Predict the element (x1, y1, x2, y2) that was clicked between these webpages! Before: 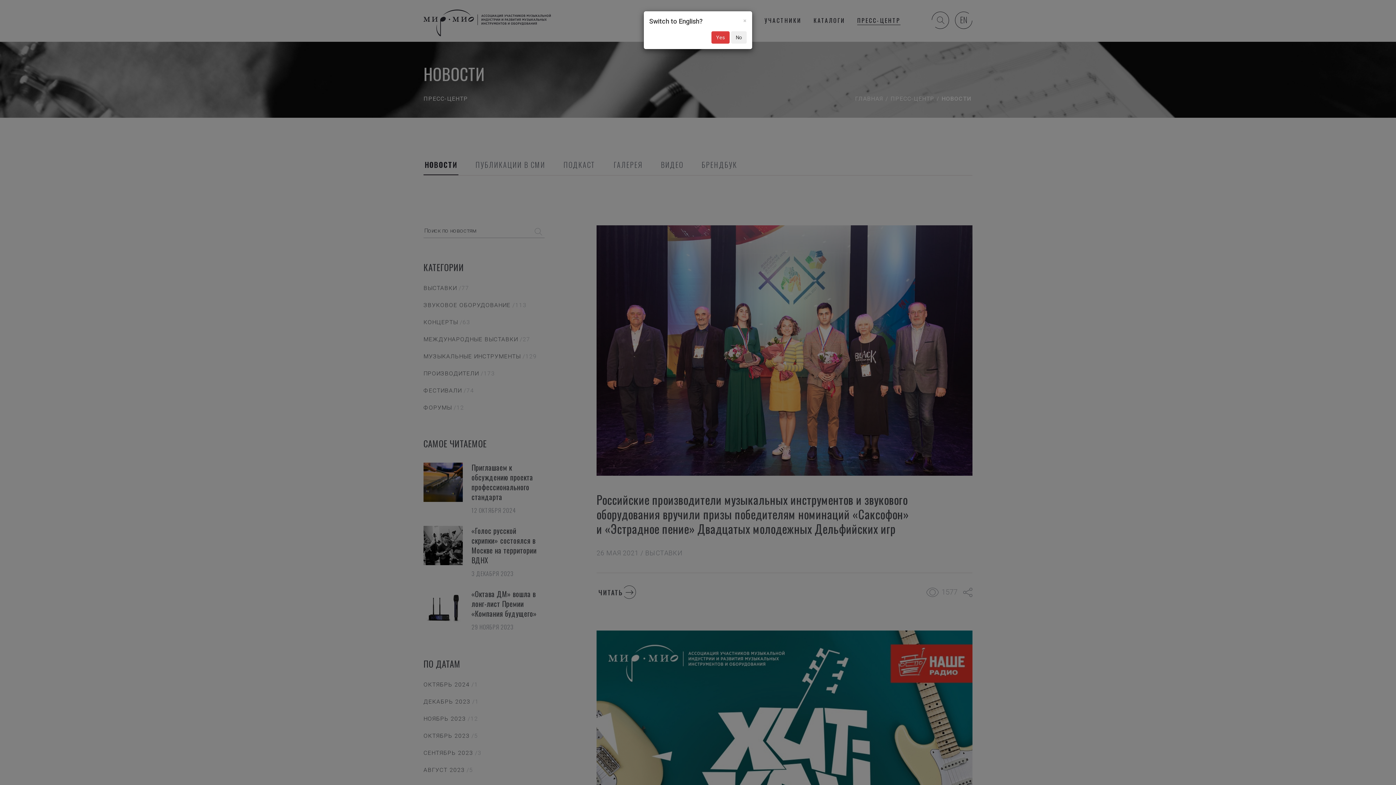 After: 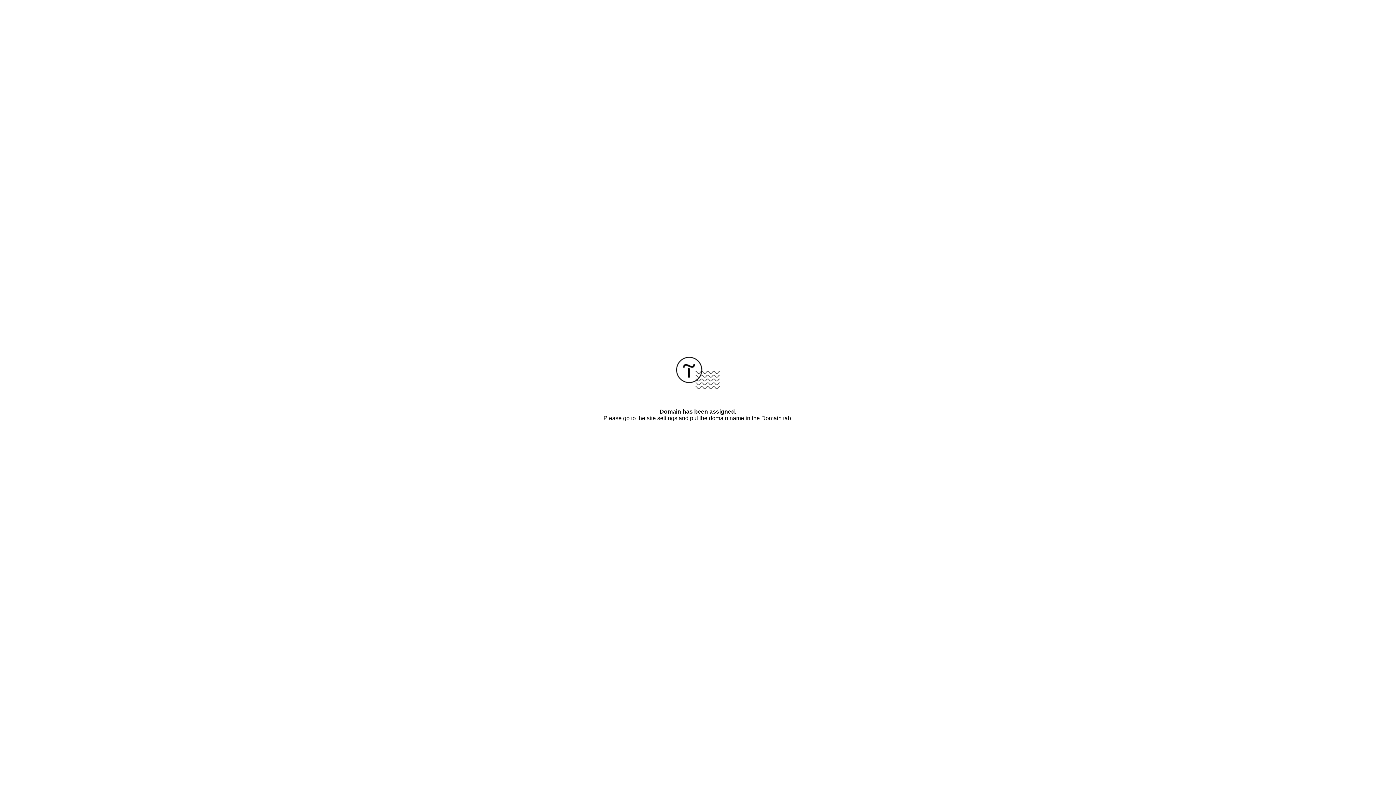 Action: label: Yes bbox: (711, 31, 729, 43)